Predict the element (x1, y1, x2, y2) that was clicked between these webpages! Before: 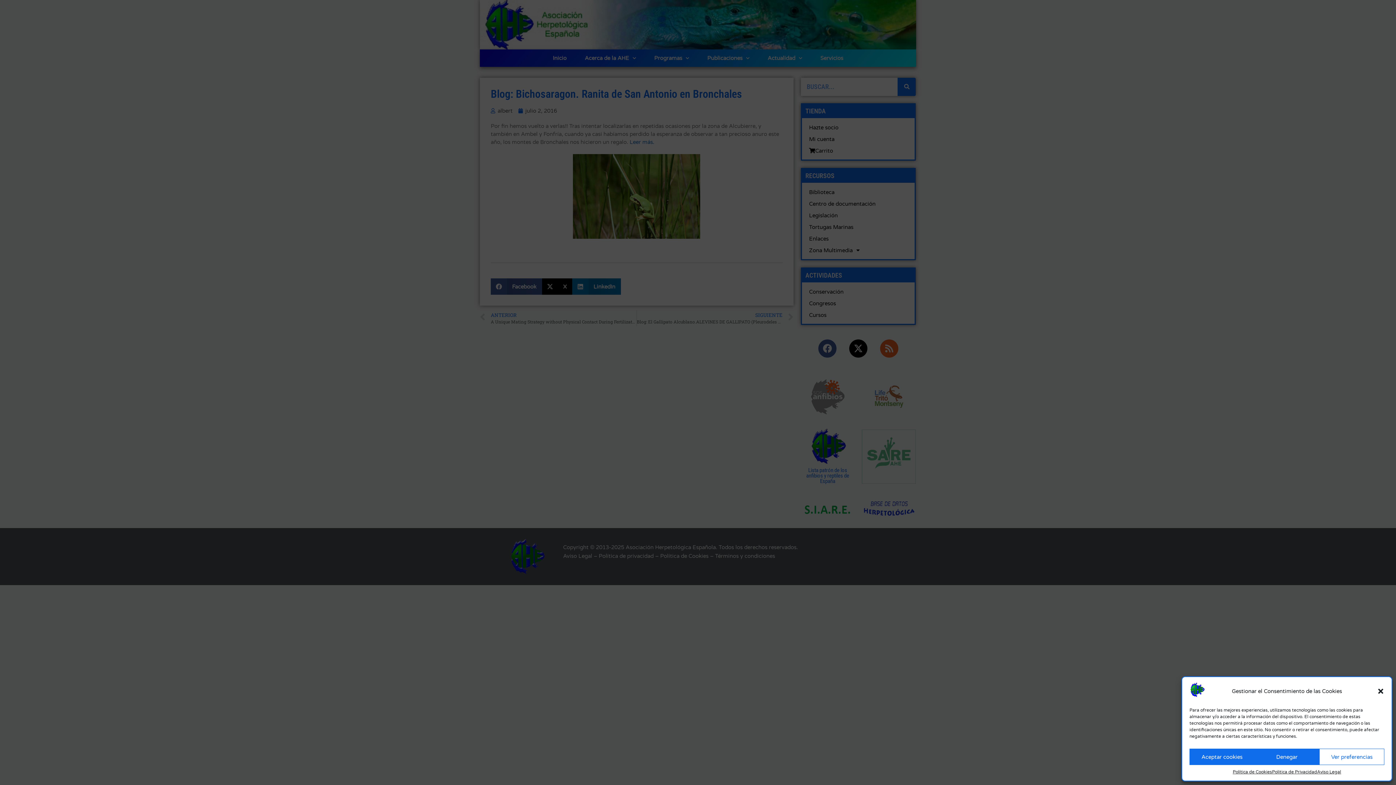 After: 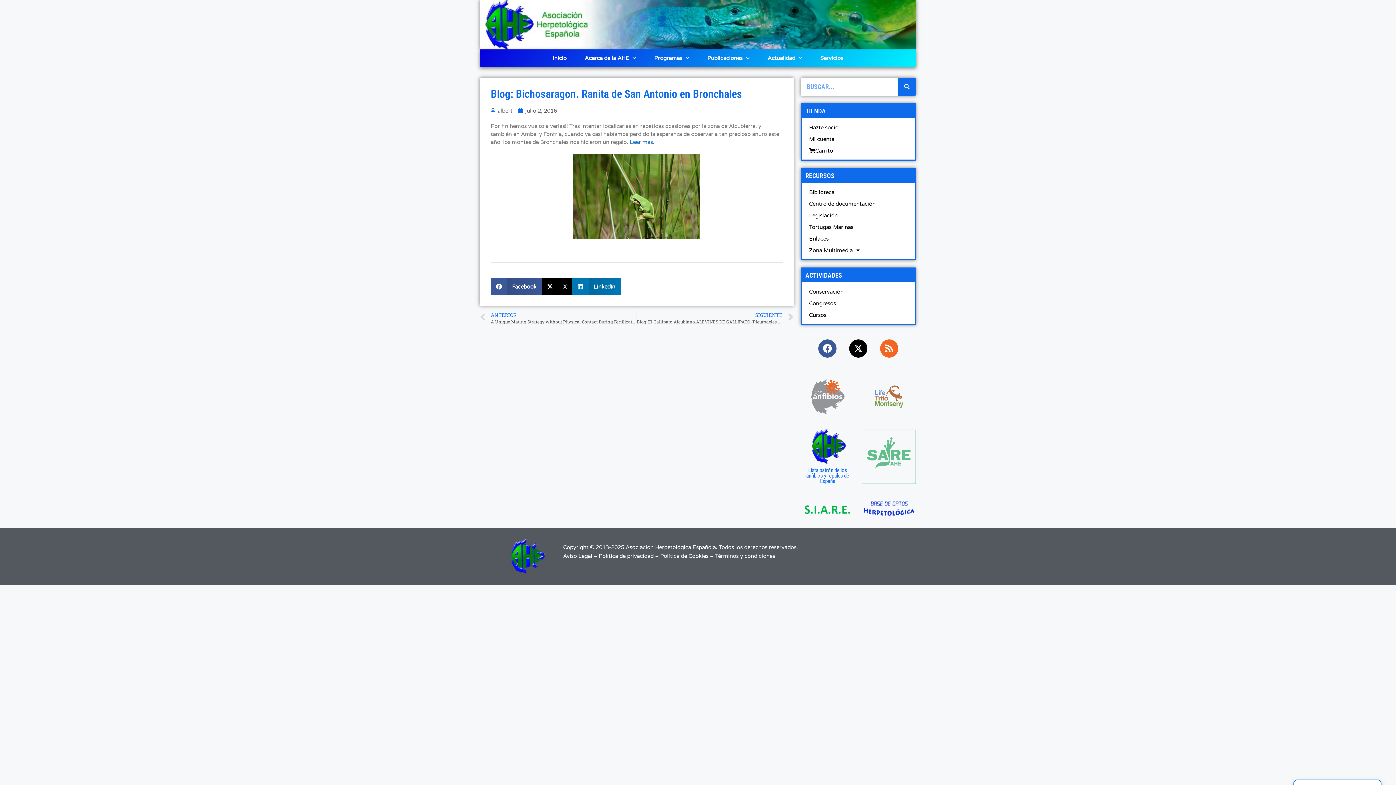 Action: bbox: (1254, 749, 1319, 765) label: Denegar